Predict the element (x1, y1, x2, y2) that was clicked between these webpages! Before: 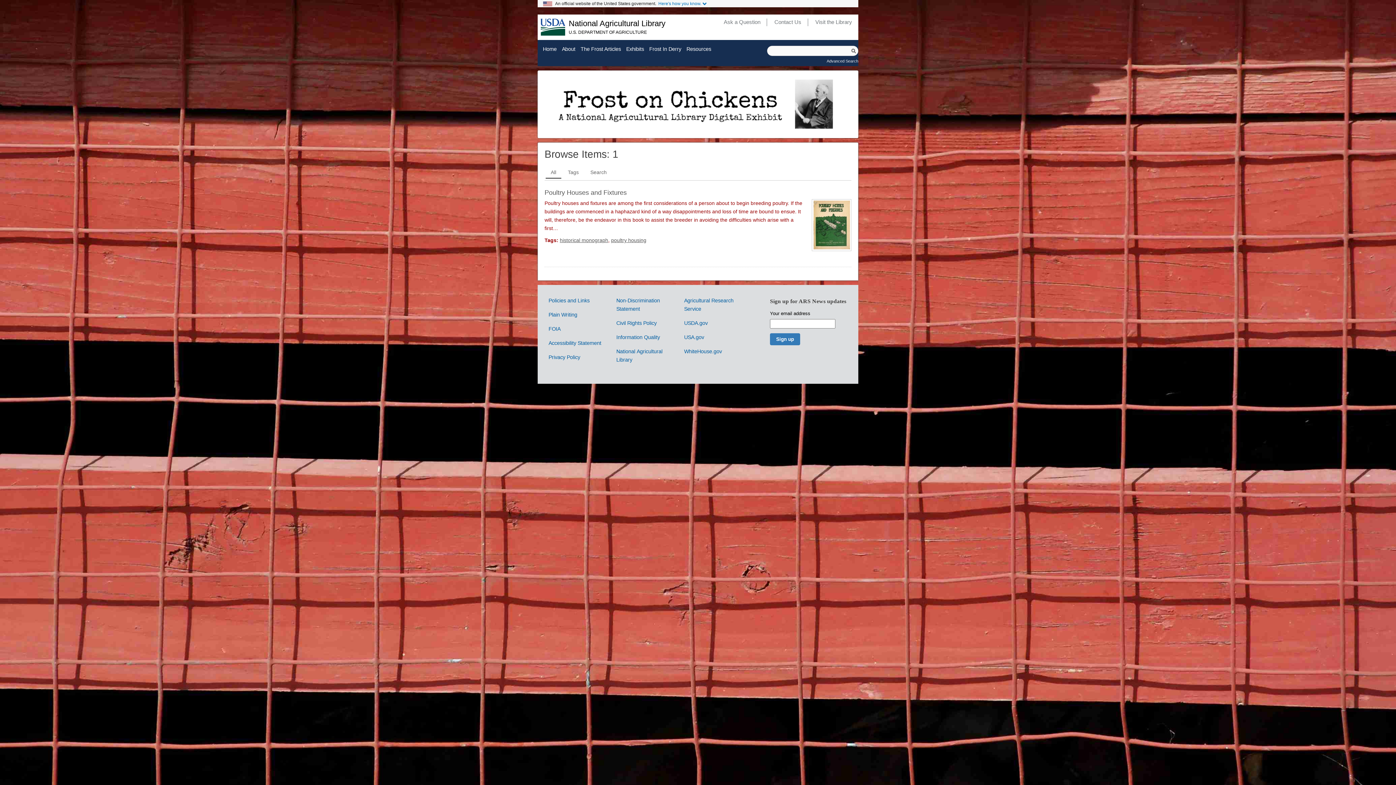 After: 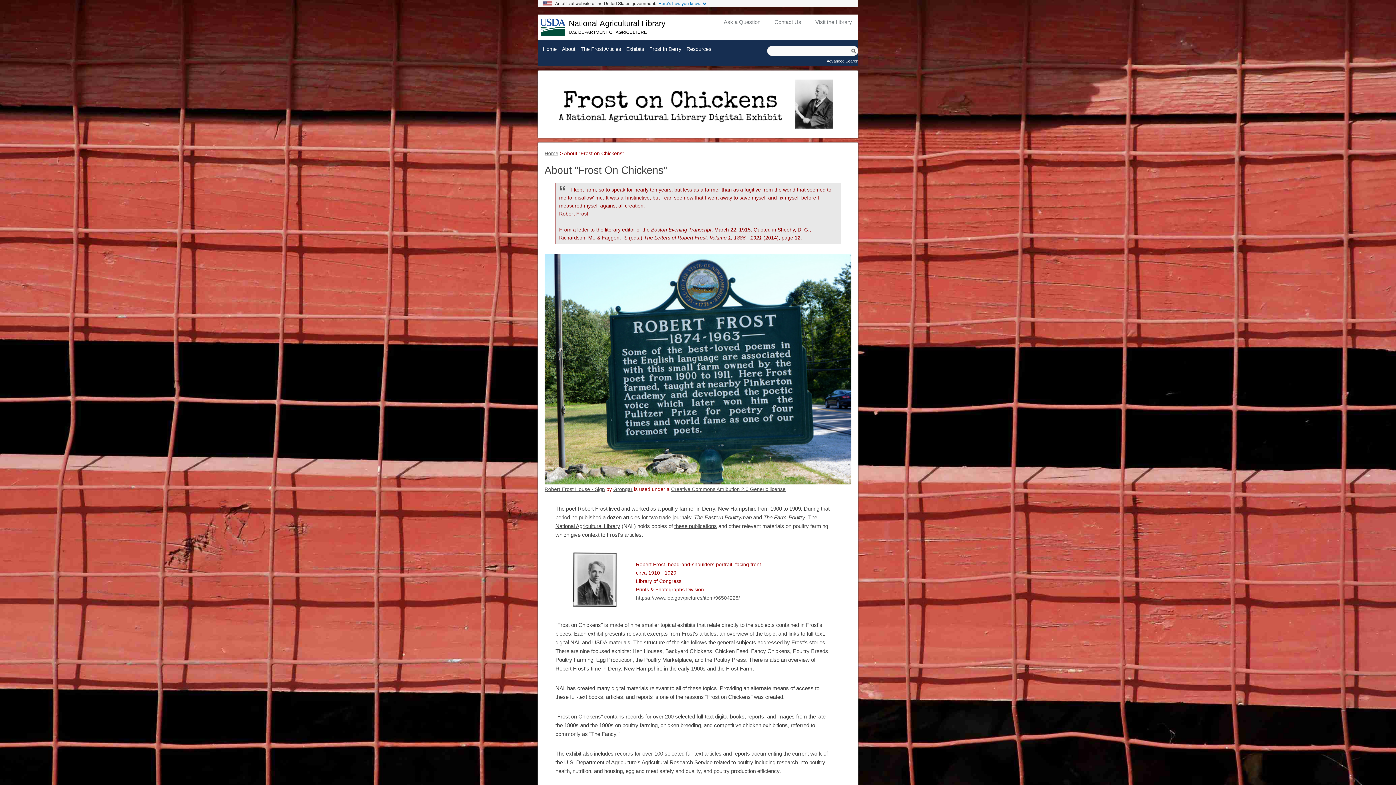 Action: label: About bbox: (556, 43, 575, 54)